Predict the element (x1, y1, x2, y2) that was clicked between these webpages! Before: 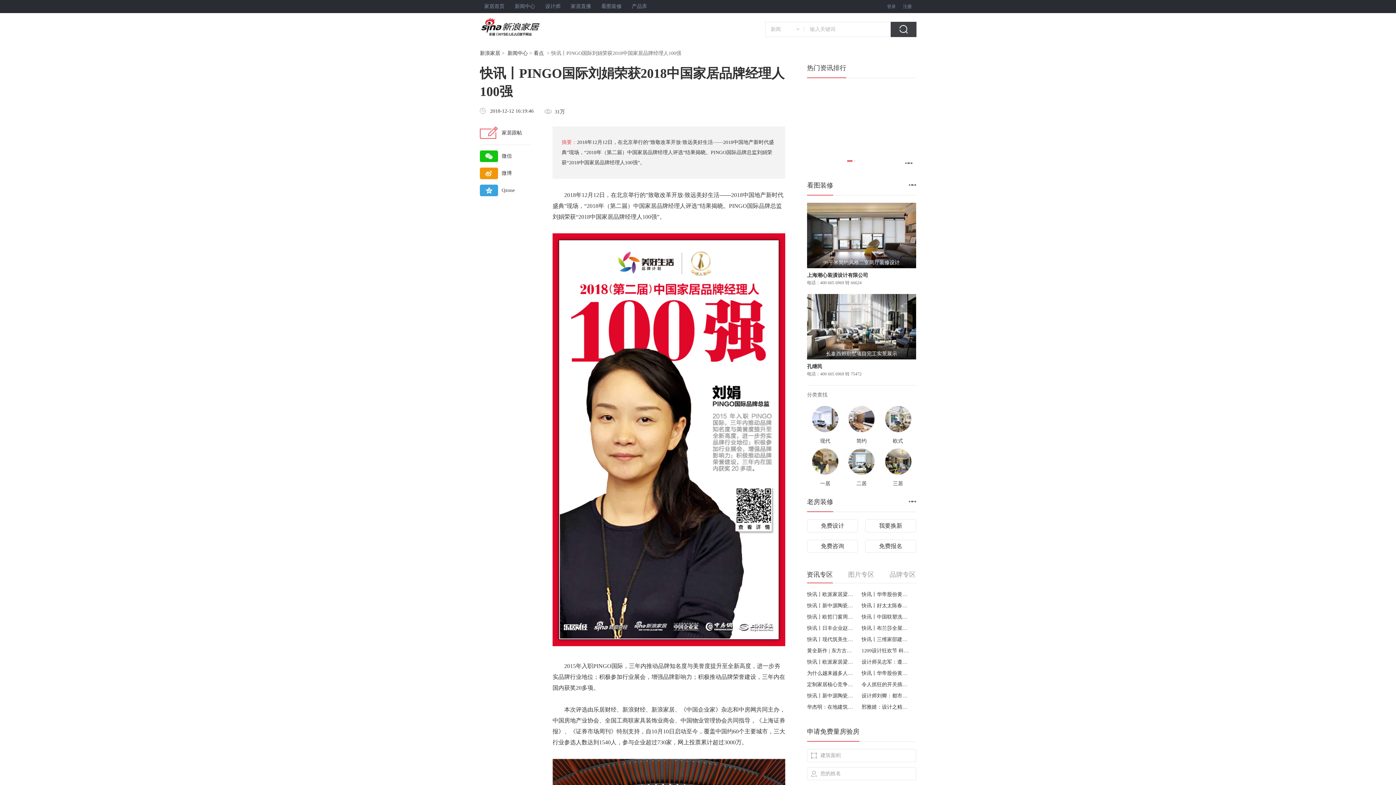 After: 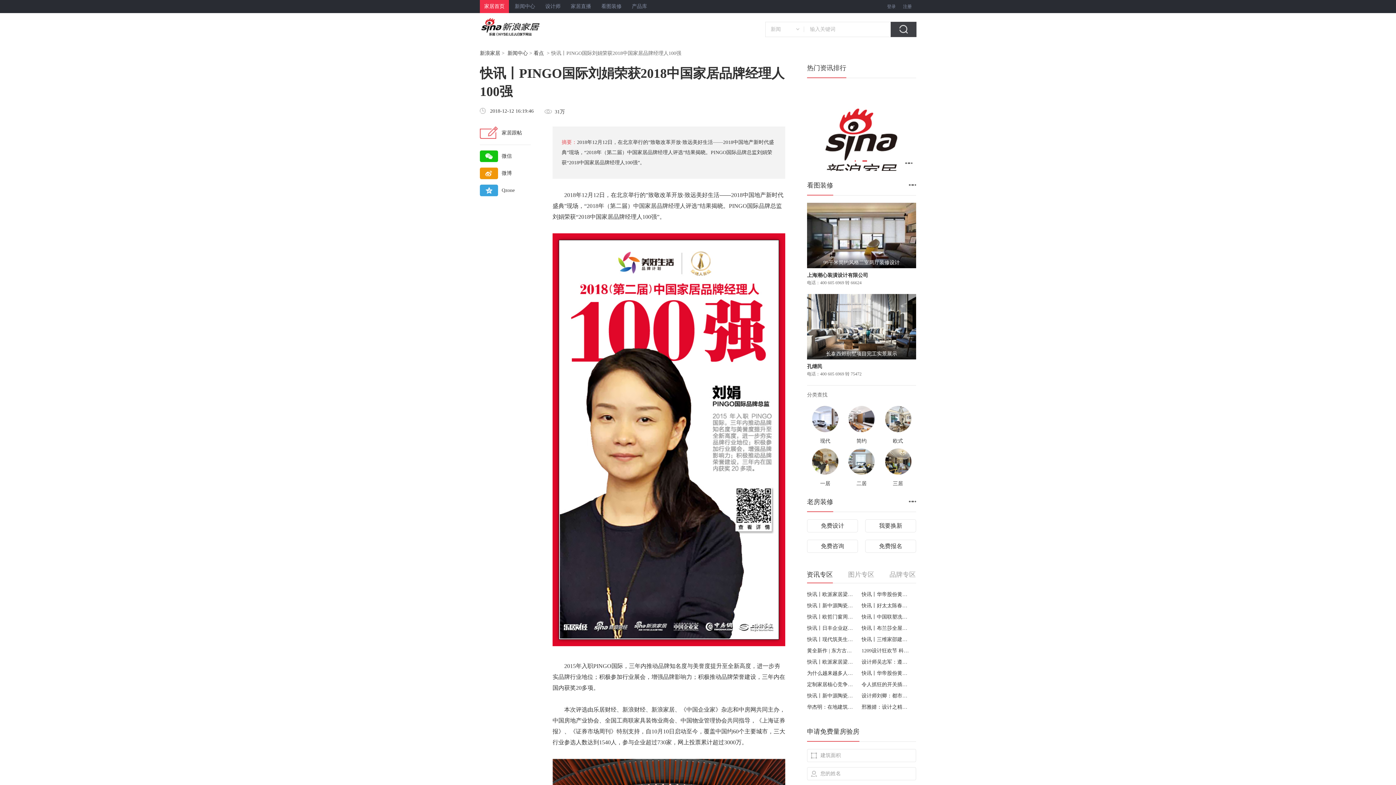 Action: label: 家居首页 bbox: (480, 0, 509, 13)